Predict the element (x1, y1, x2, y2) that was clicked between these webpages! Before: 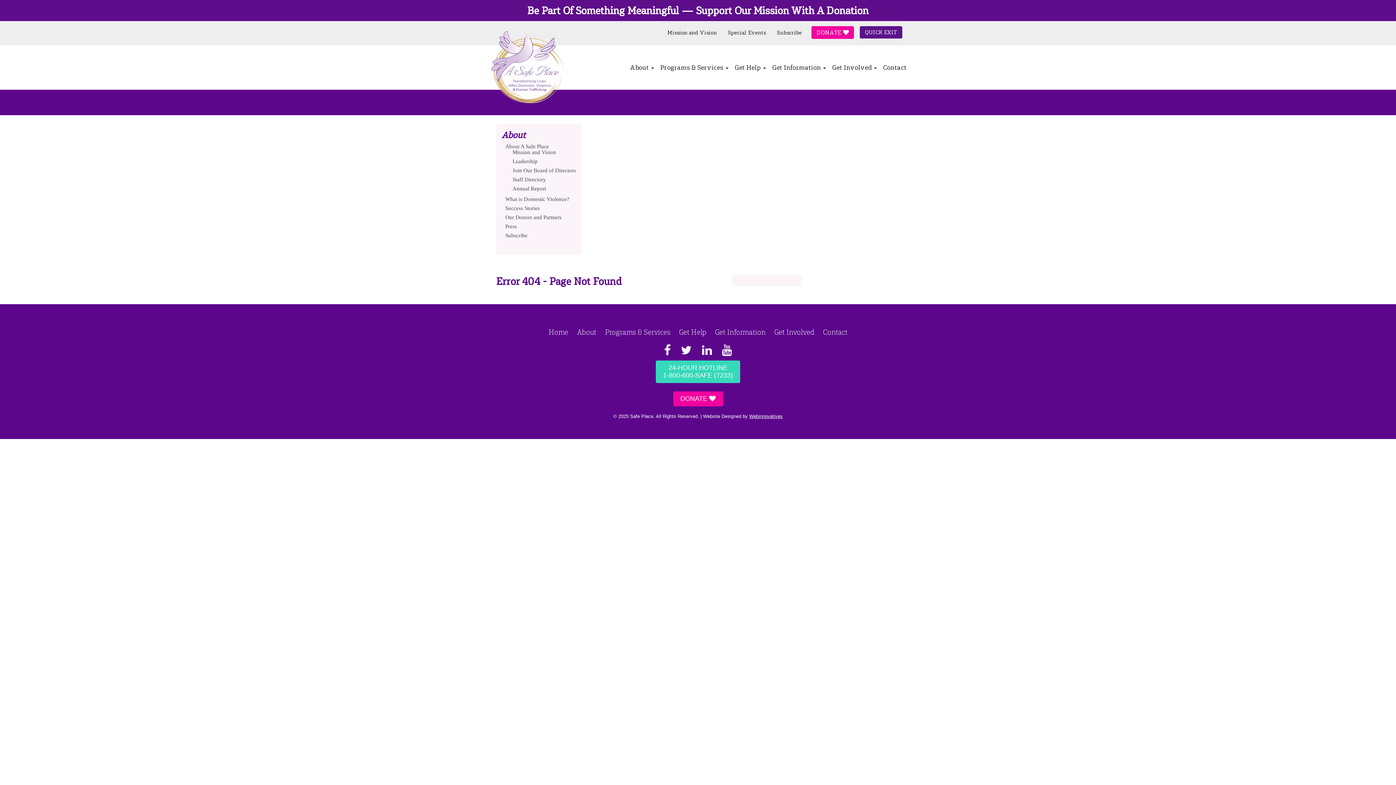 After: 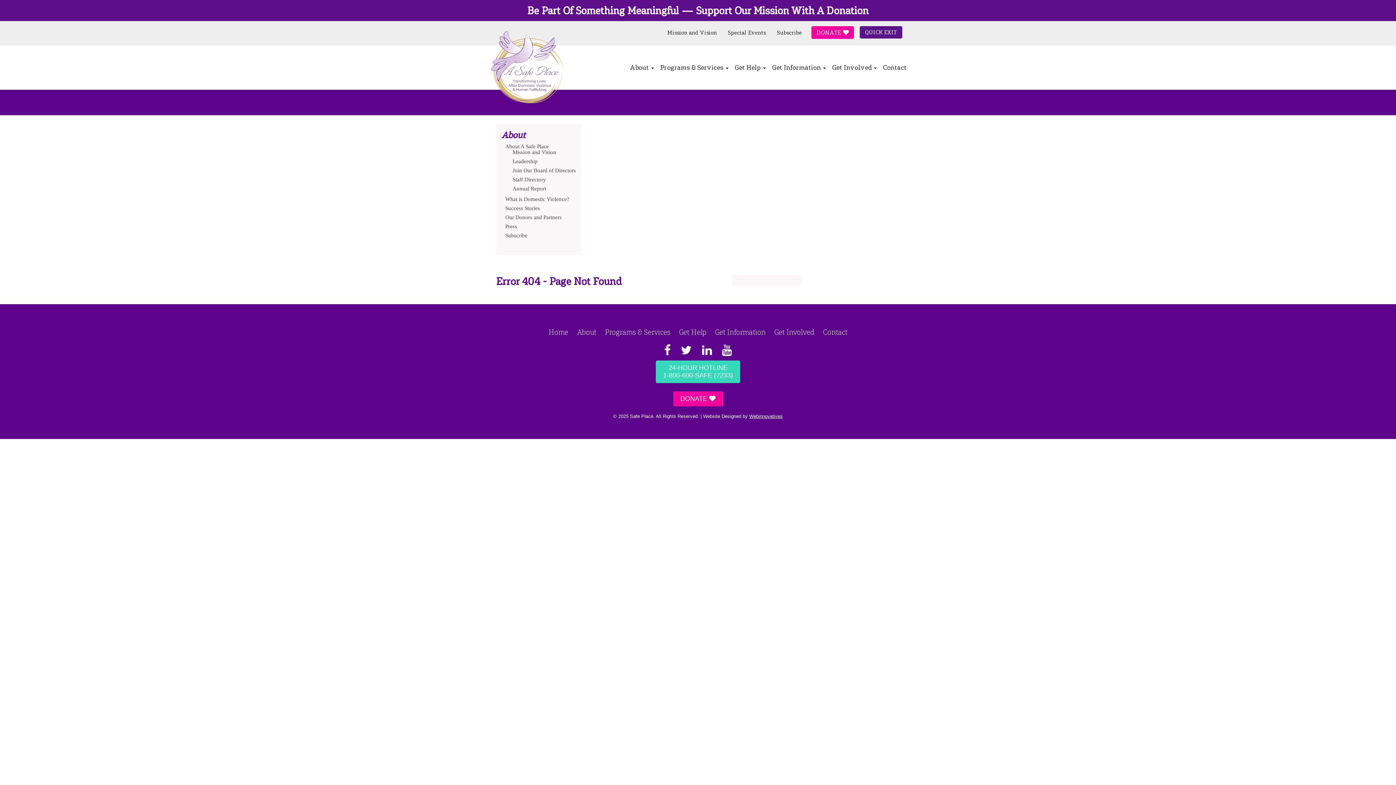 Action: bbox: (656, 360, 740, 383) label: 24-HOUR HOTLINE
1-800-600-SAFE (7233)